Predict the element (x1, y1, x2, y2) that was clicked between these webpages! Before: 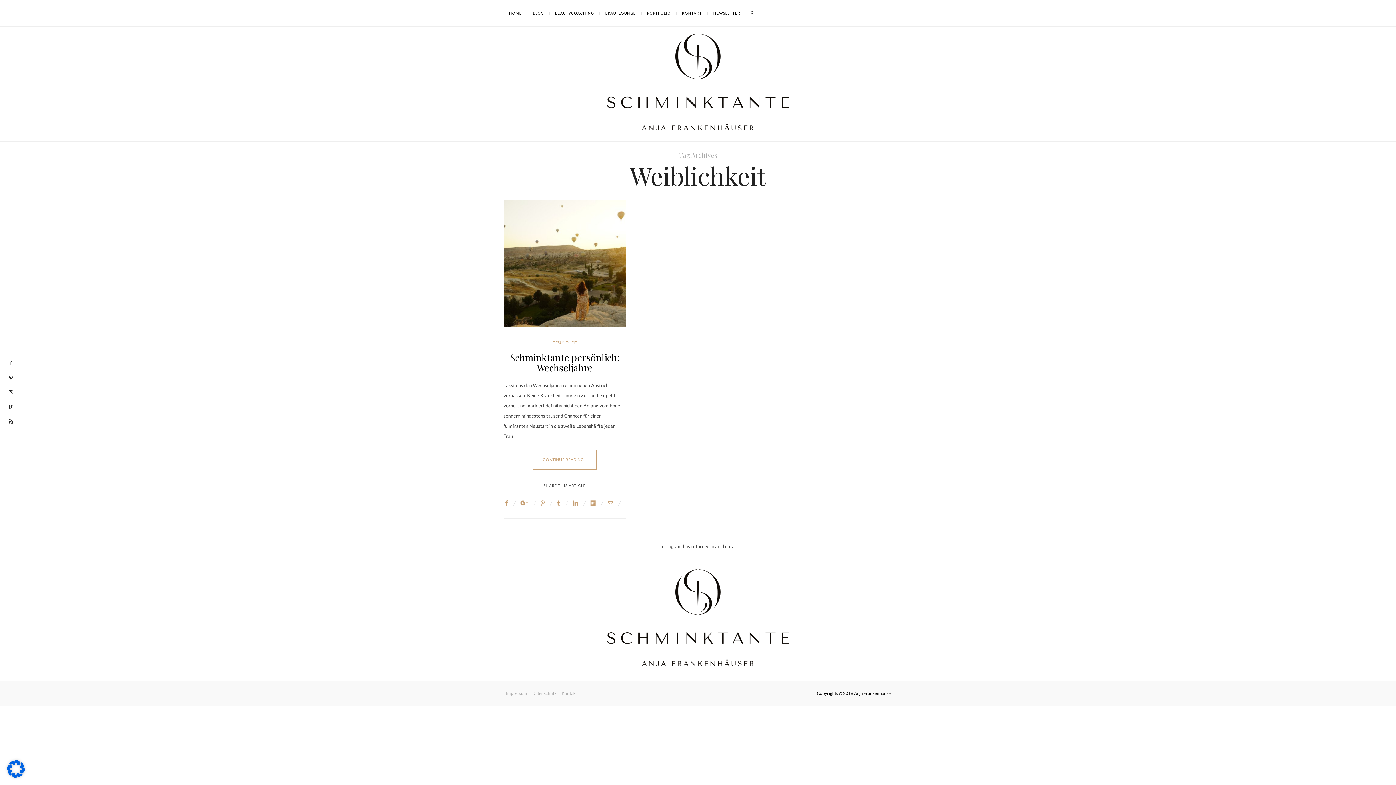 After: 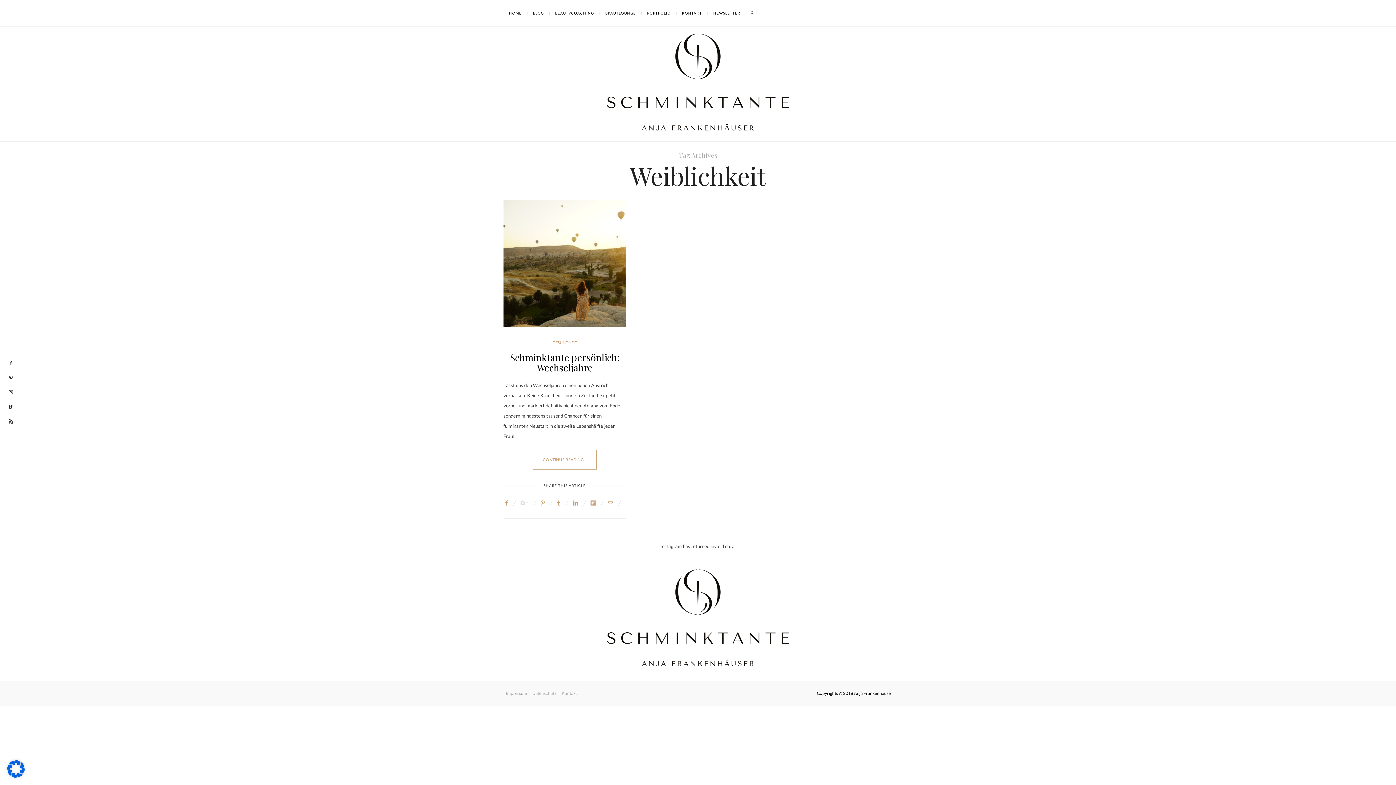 Action: bbox: (520, 499, 539, 505)